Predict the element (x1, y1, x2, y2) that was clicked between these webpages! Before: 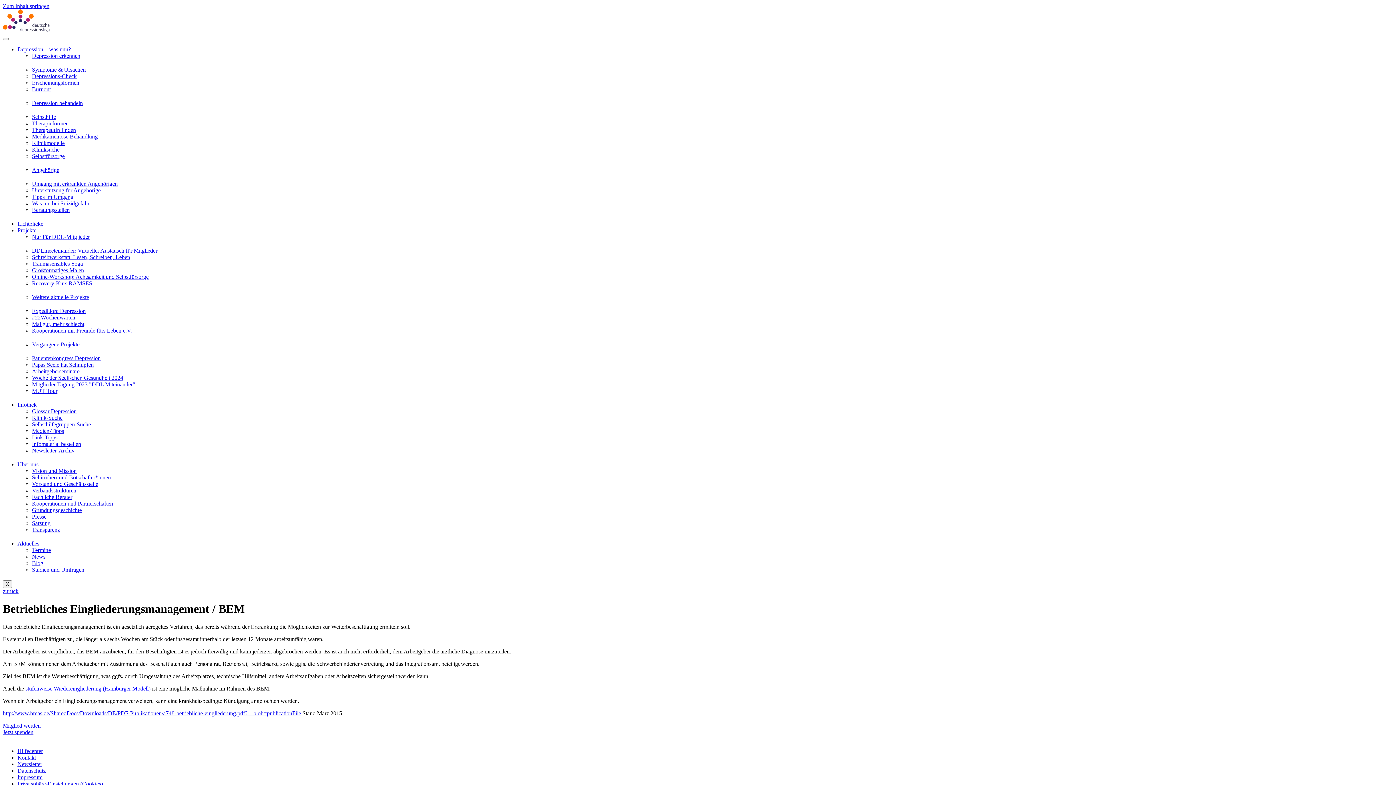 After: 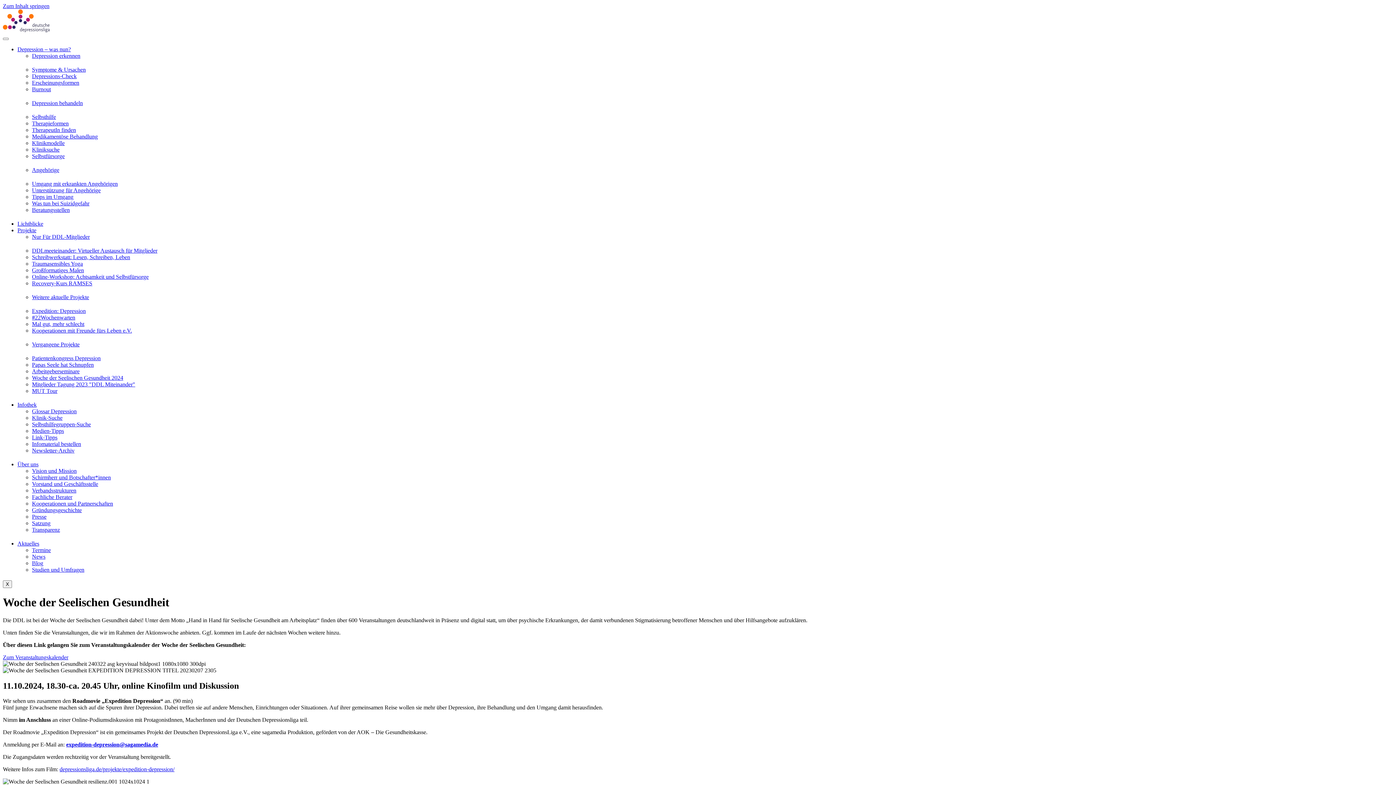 Action: label: Woche der Seelischen Gesundheit 2024 bbox: (32, 374, 123, 381)